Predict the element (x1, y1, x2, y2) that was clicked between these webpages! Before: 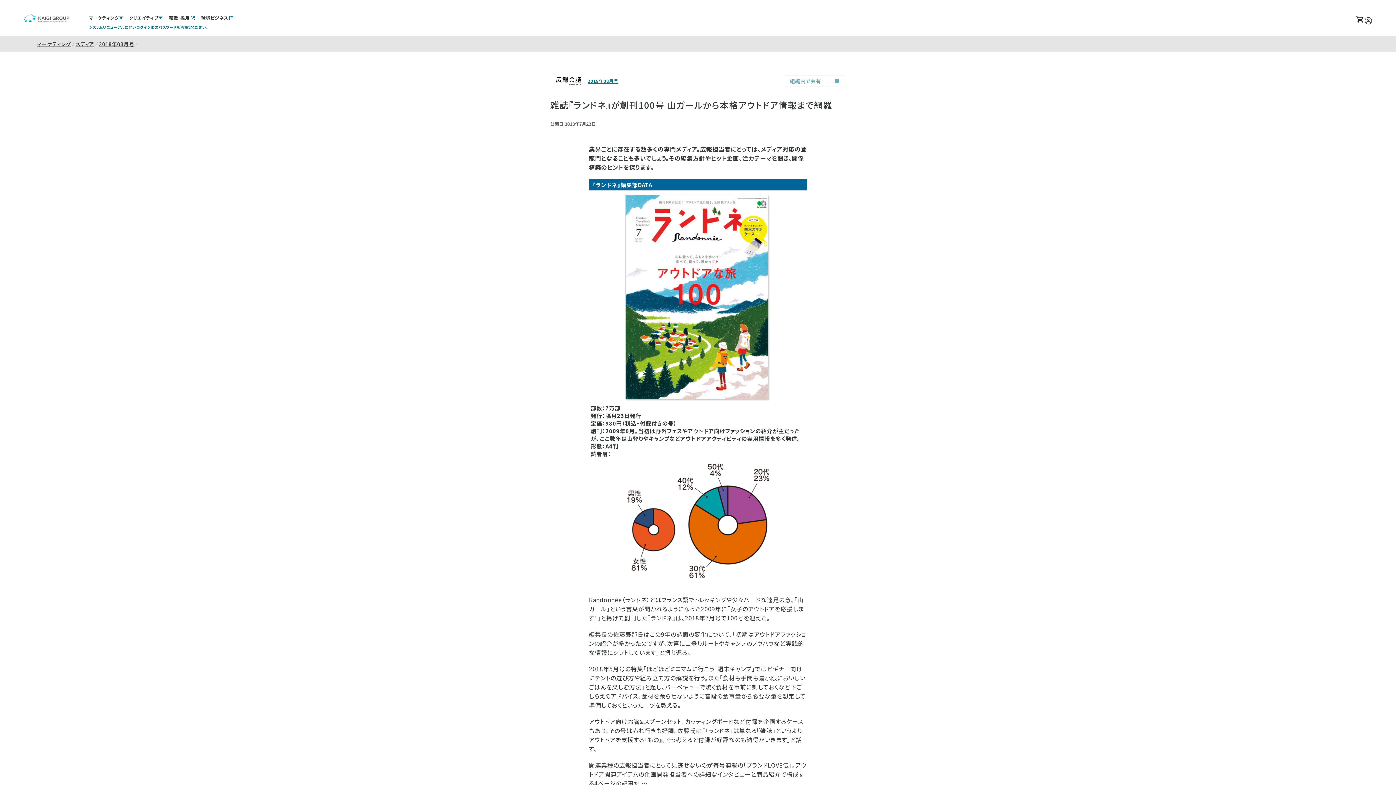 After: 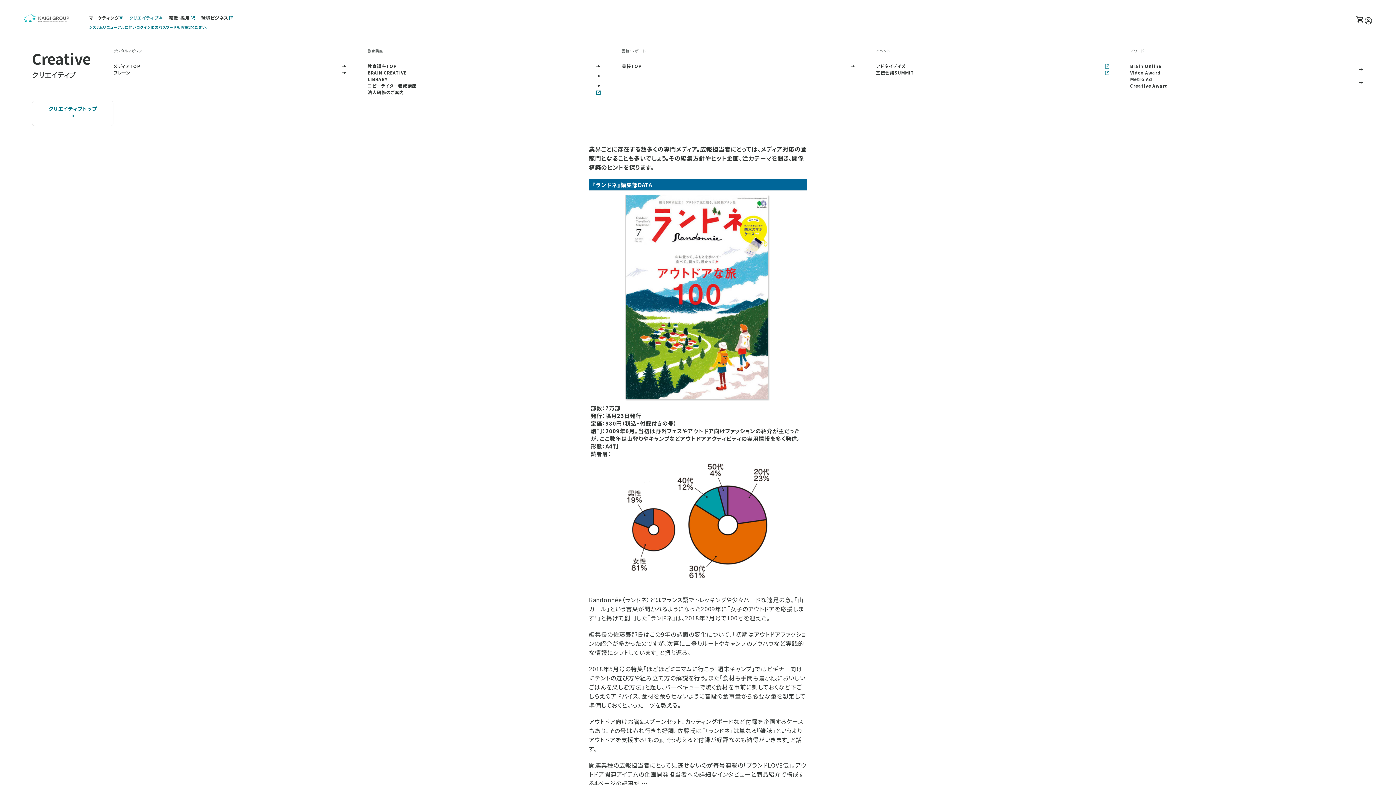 Action: label: クリエイティブ bbox: (126, 11, 165, 24)